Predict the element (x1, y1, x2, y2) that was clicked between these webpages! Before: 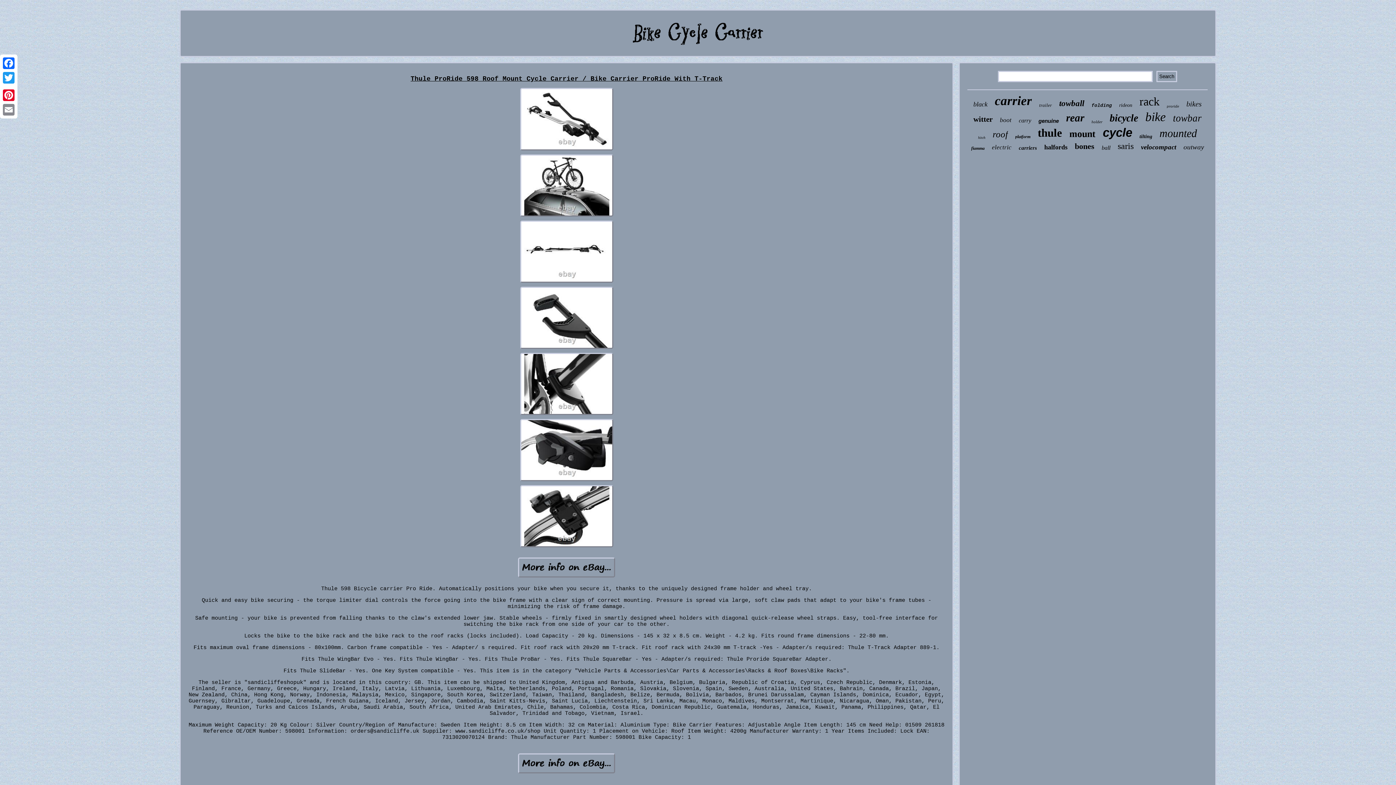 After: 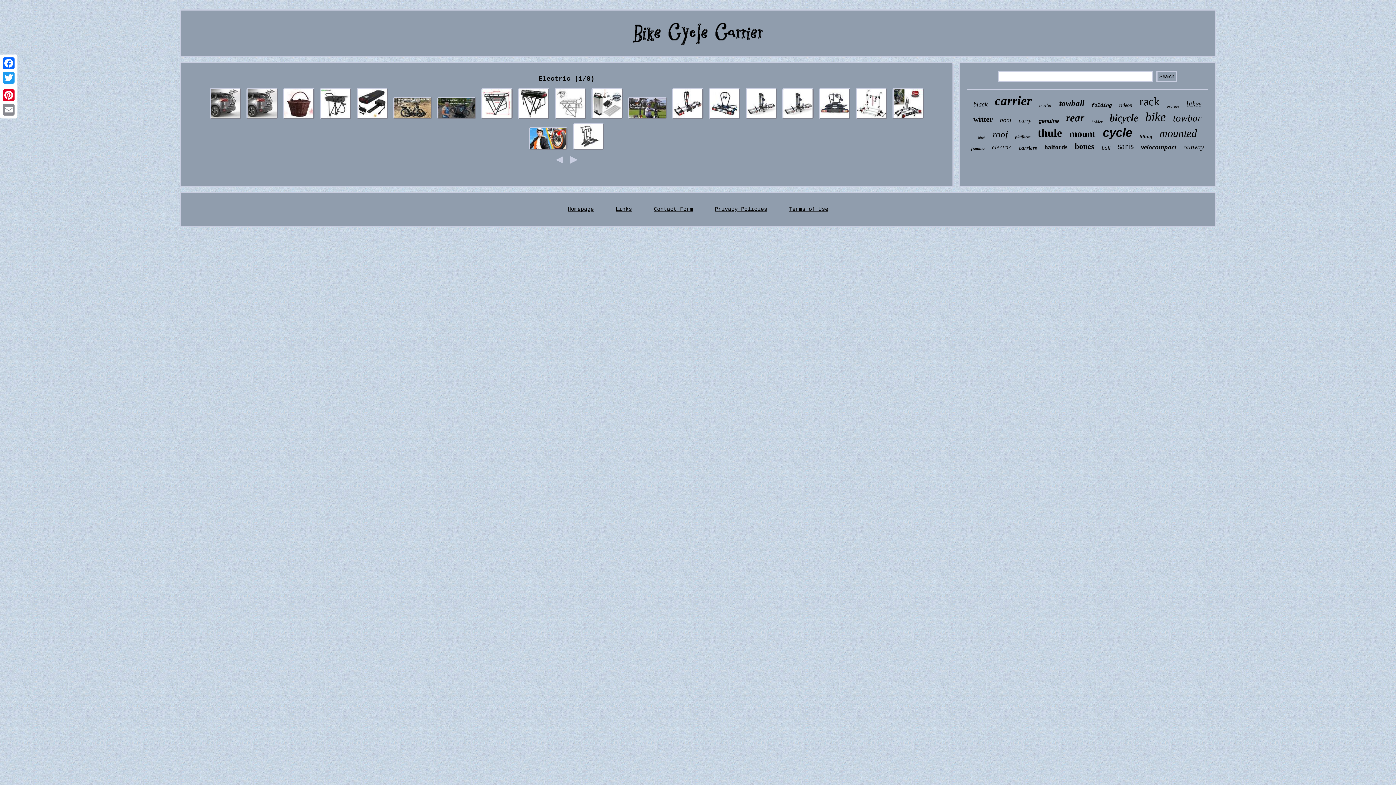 Action: bbox: (992, 144, 1011, 151) label: electric